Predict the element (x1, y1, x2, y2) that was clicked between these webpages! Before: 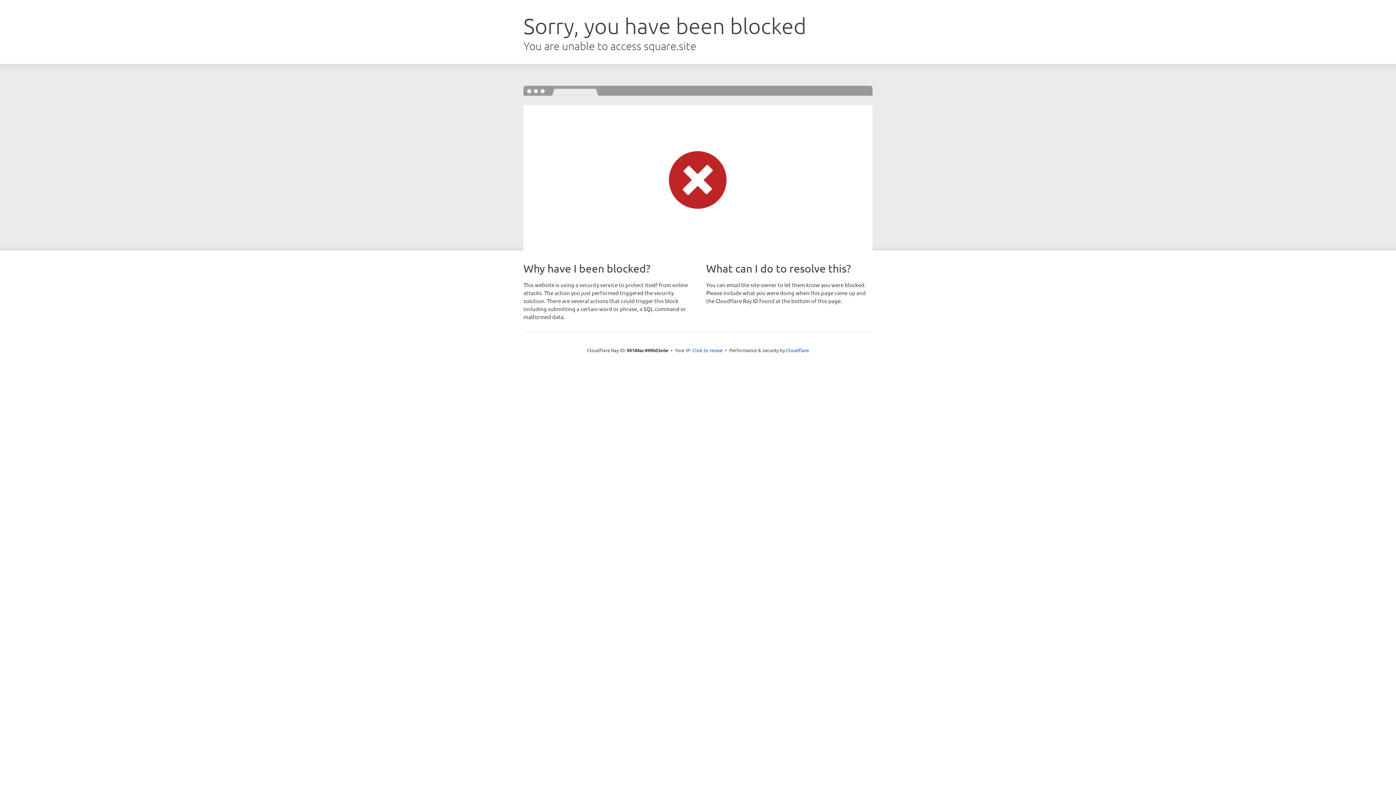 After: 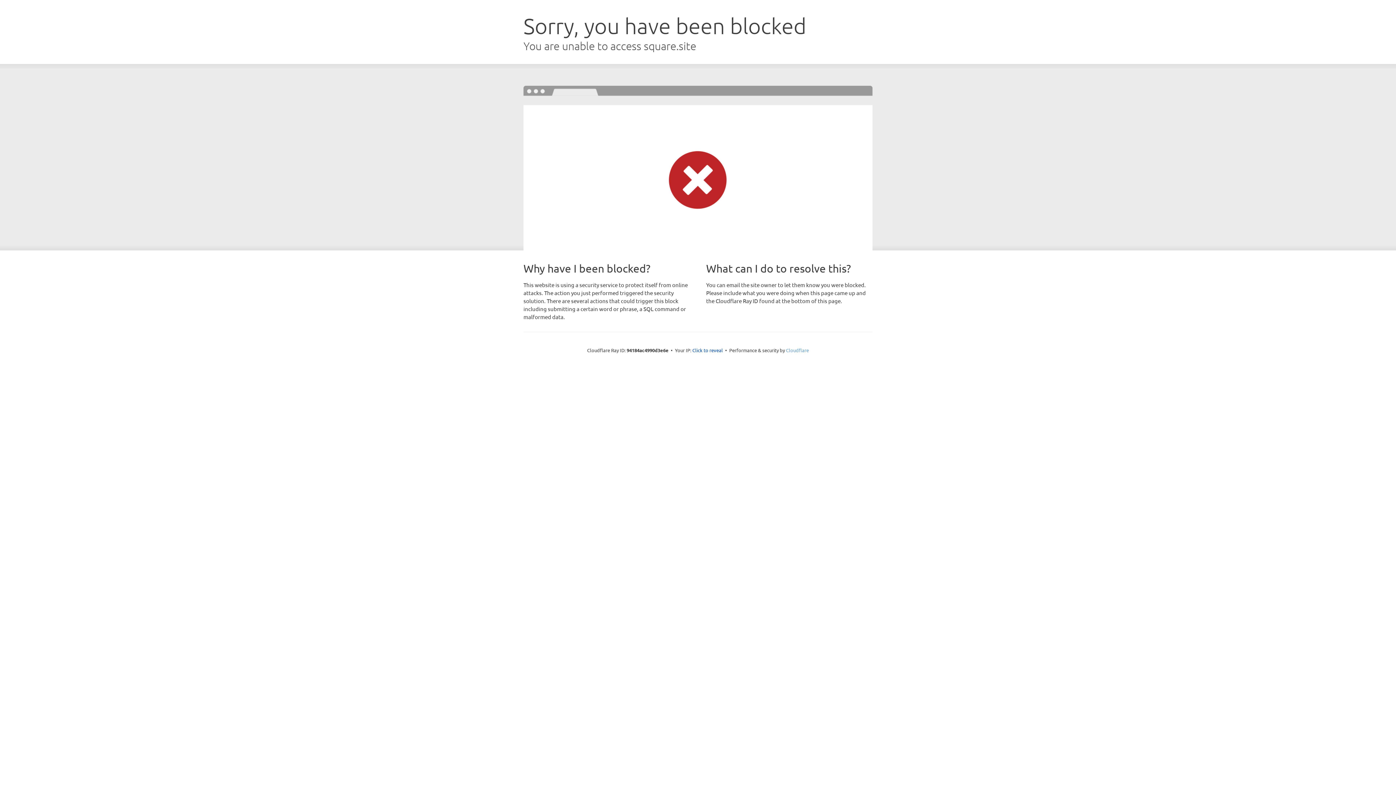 Action: label: Cloudflare bbox: (786, 347, 809, 353)